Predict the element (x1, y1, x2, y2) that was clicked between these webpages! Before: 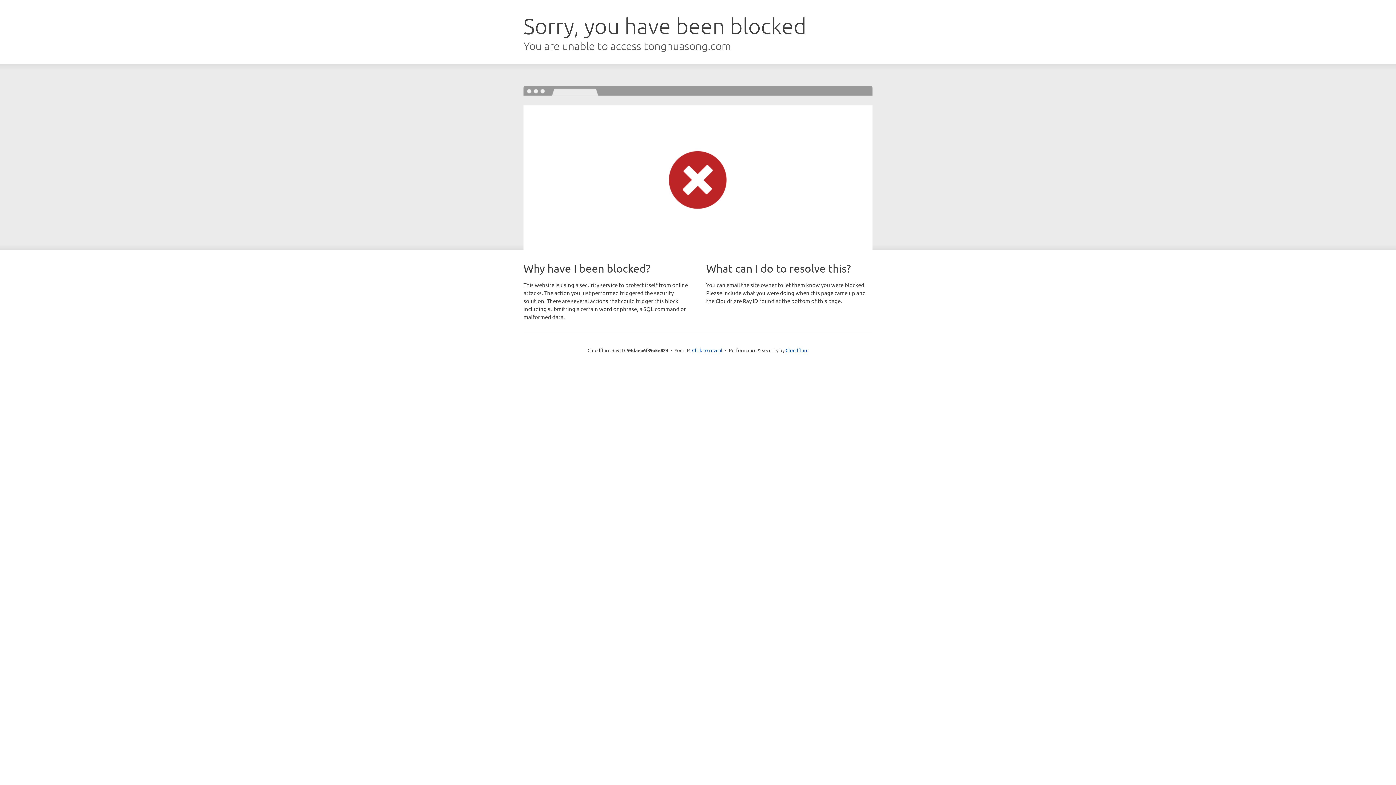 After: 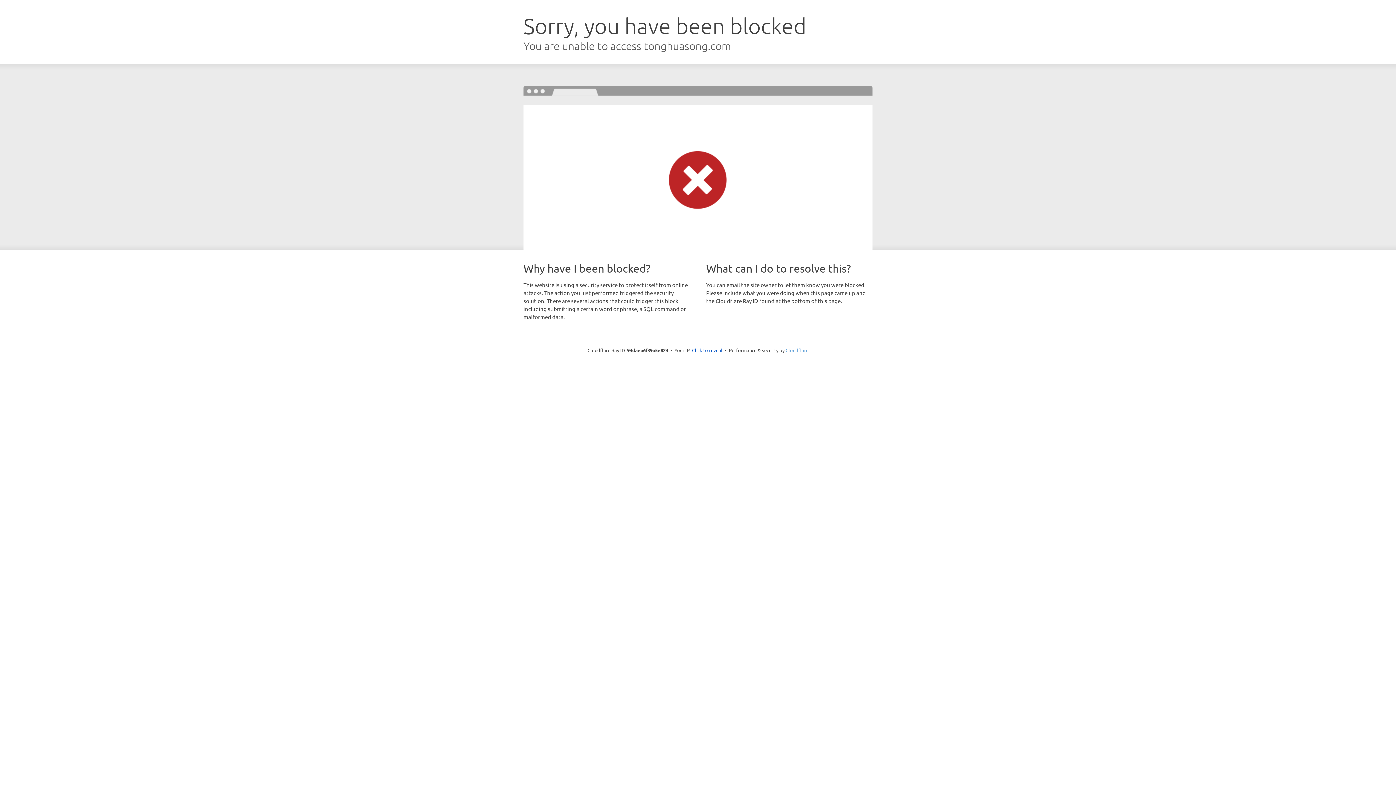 Action: label: Cloudflare bbox: (785, 347, 808, 353)